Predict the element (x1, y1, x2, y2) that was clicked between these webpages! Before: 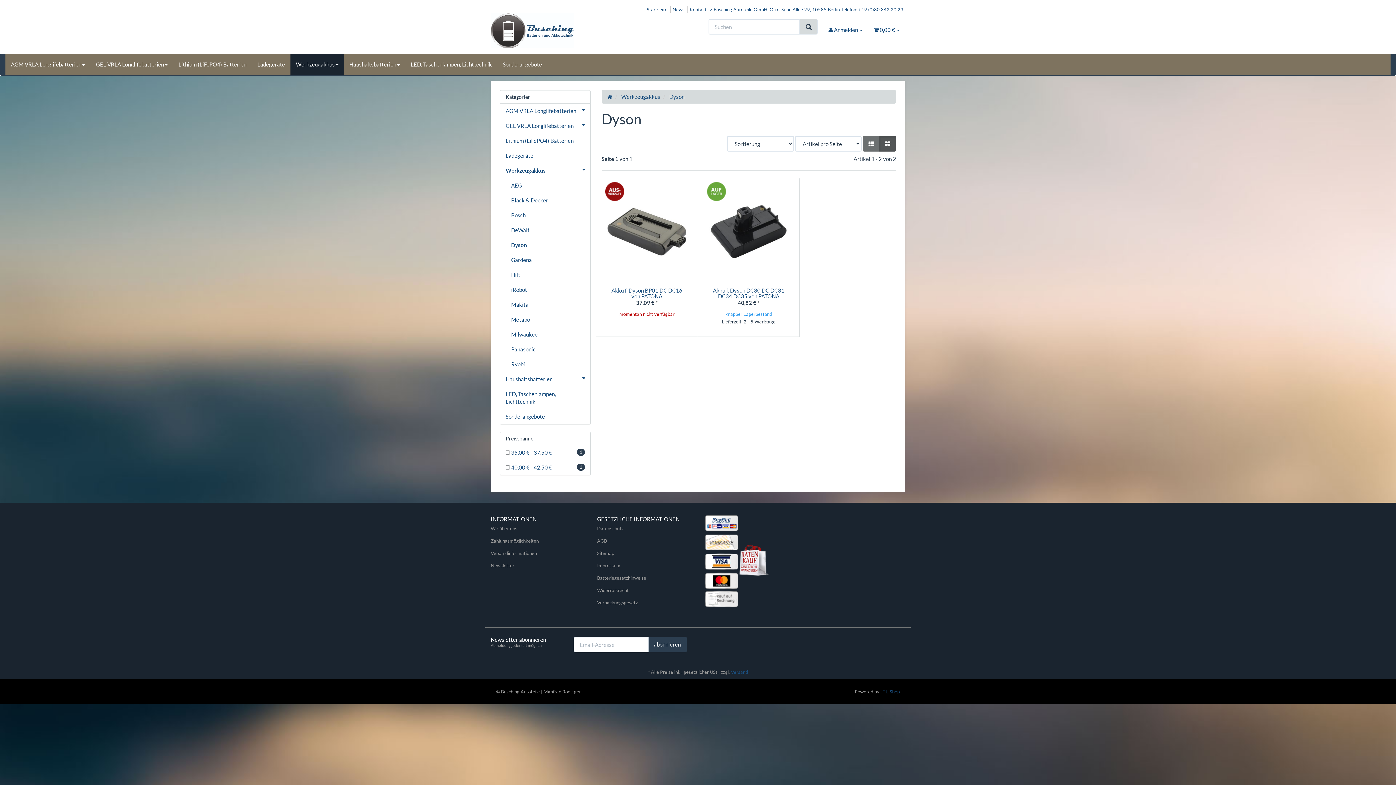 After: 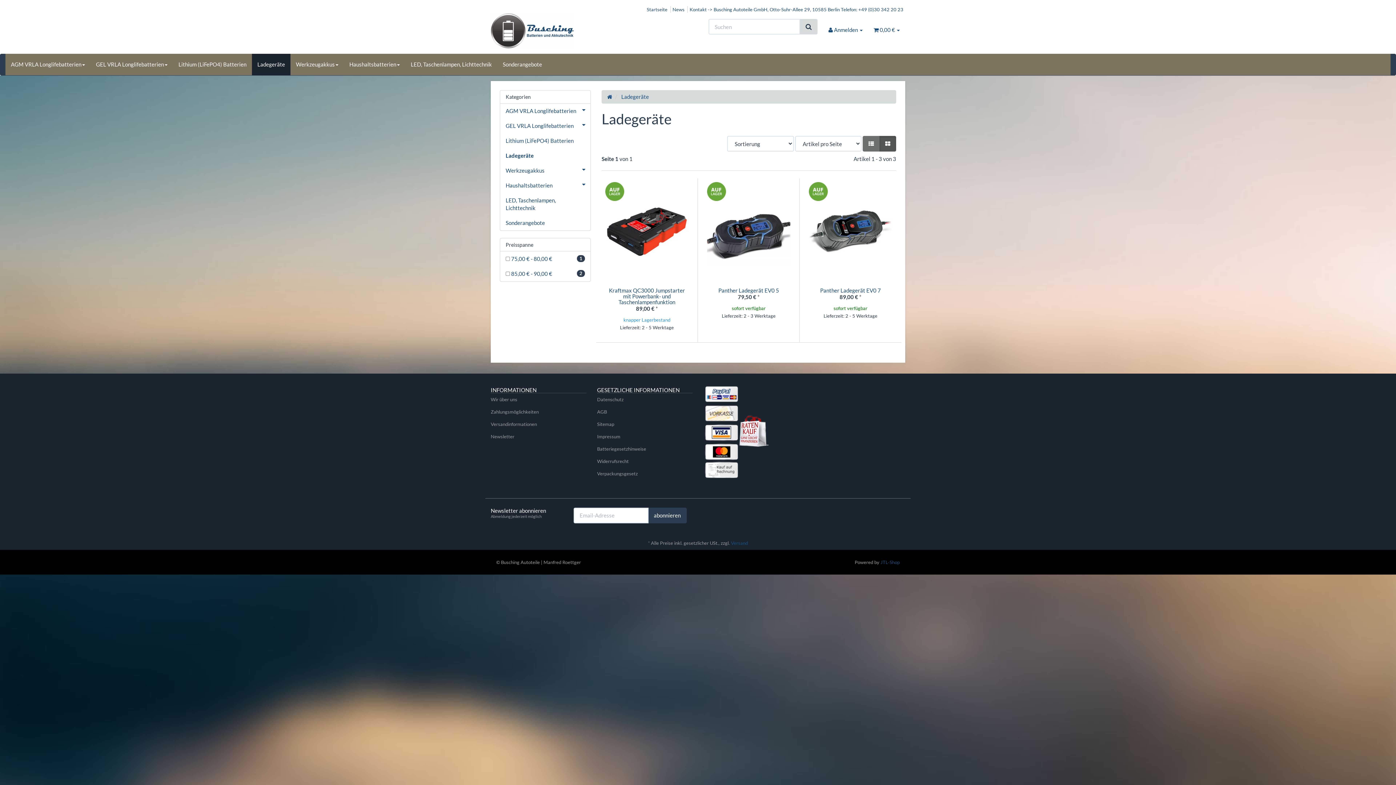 Action: label: Ladegeräte bbox: (252, 53, 290, 75)